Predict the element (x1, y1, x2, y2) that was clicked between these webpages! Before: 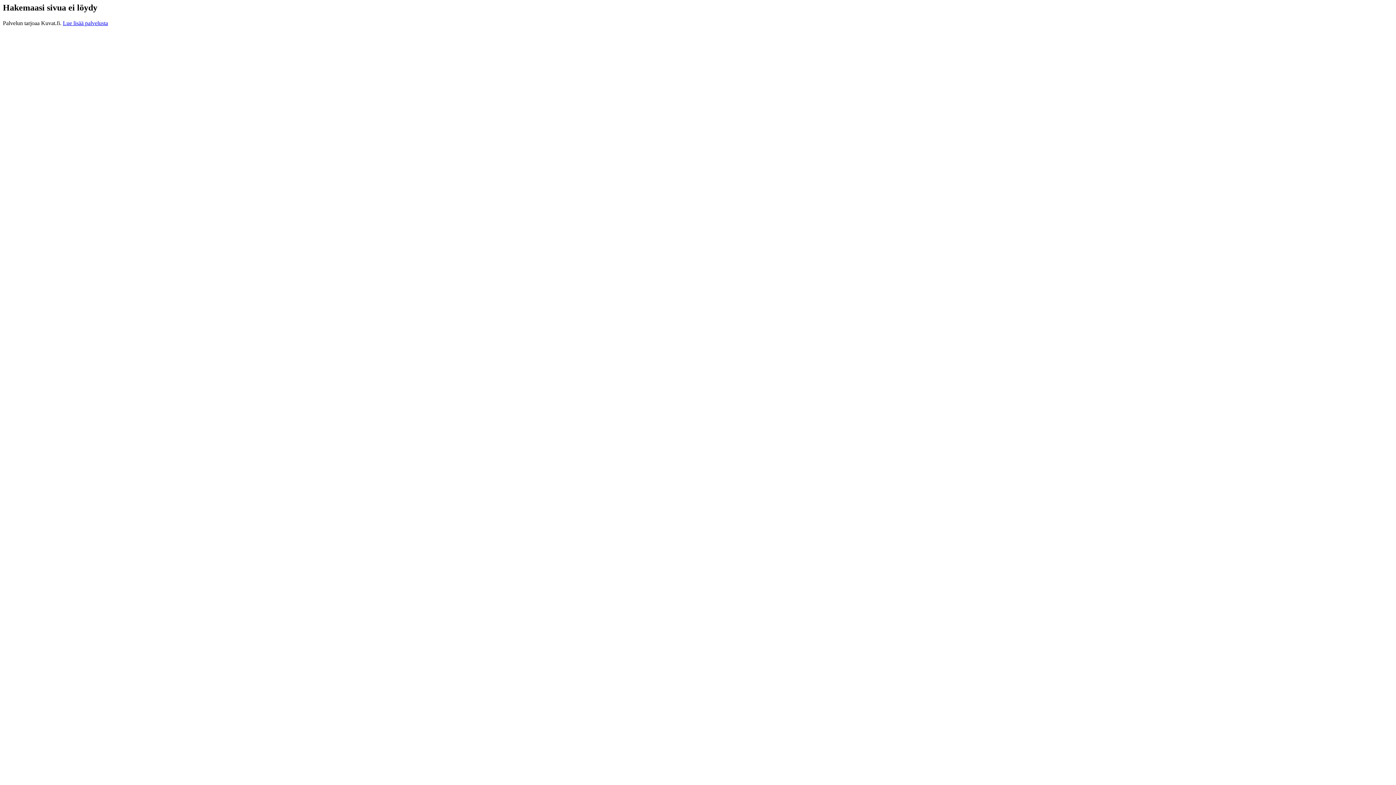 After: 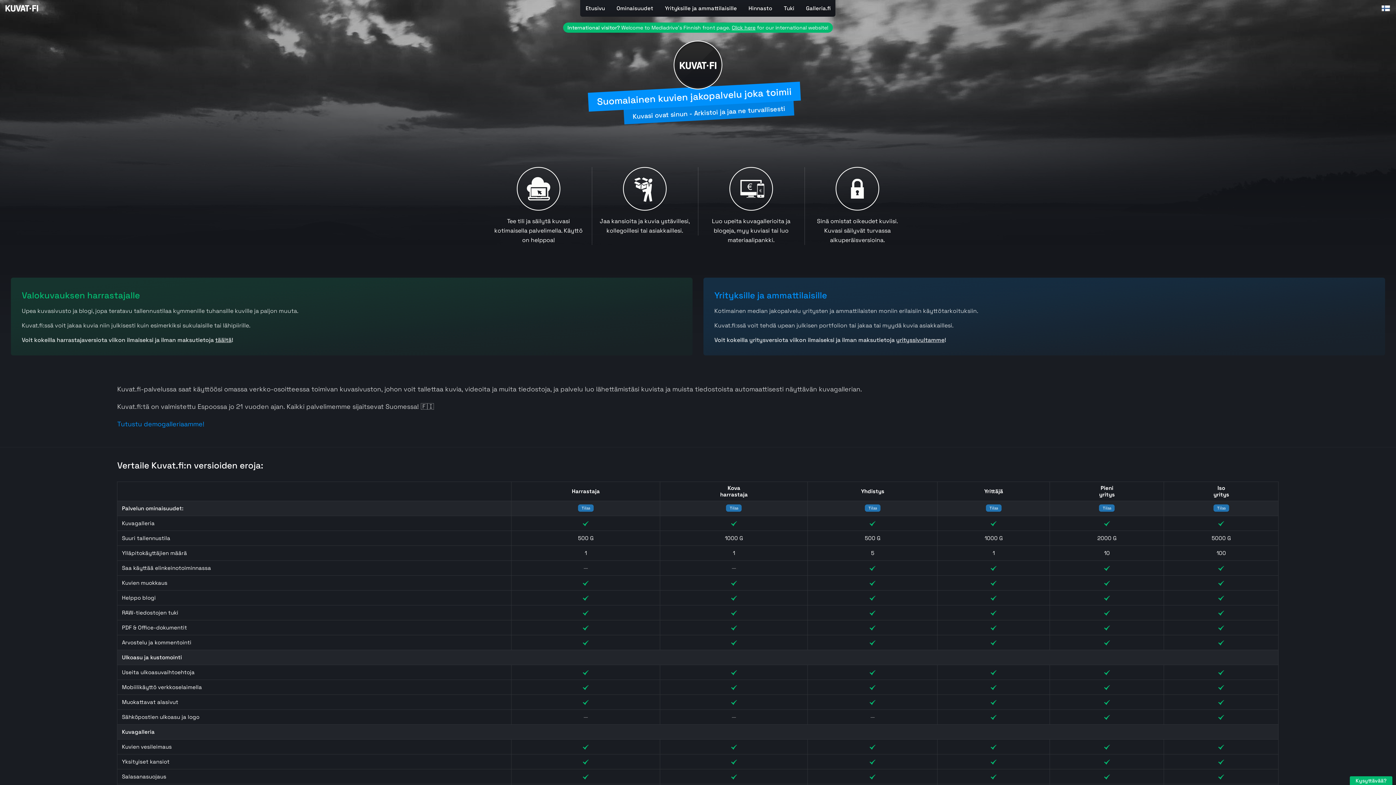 Action: label: Lue lisää palvelusta bbox: (62, 19, 108, 26)